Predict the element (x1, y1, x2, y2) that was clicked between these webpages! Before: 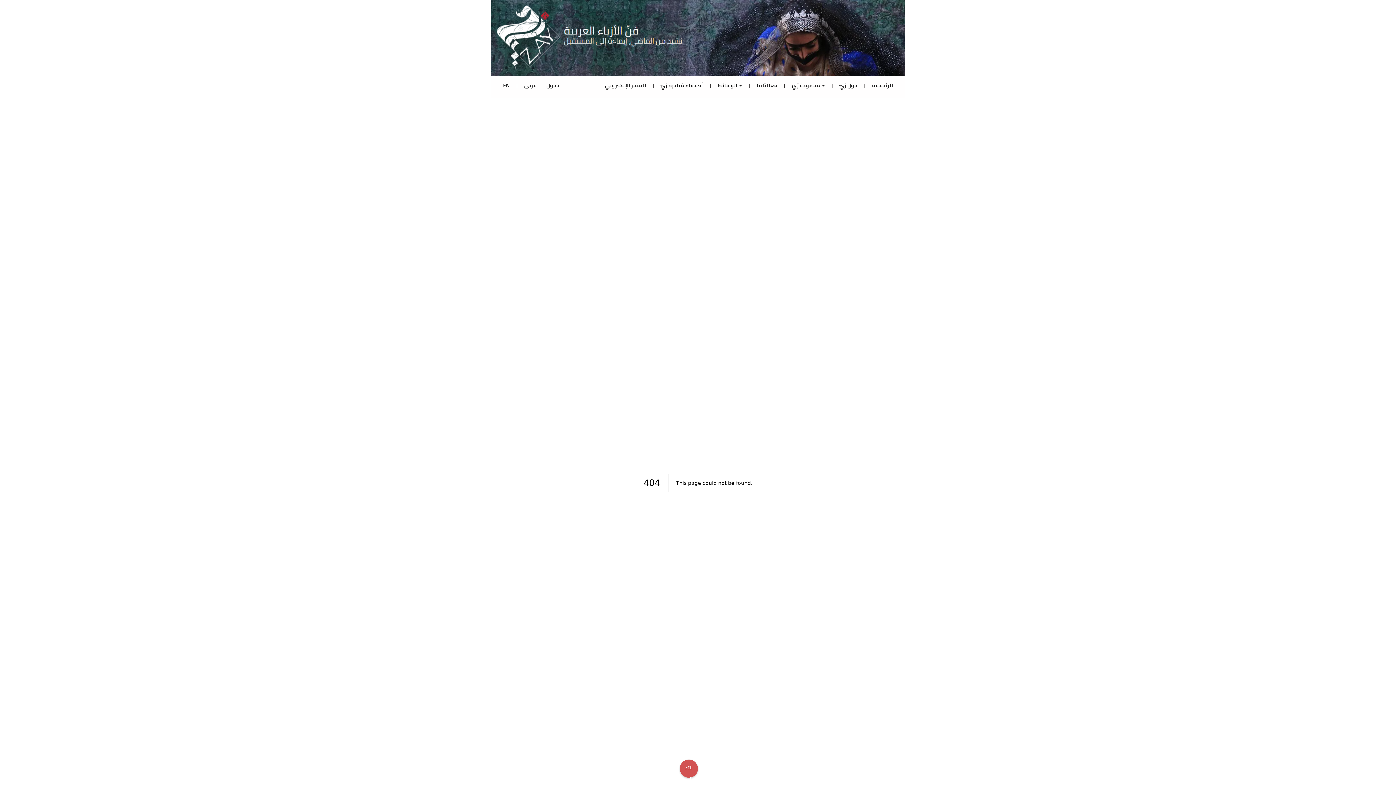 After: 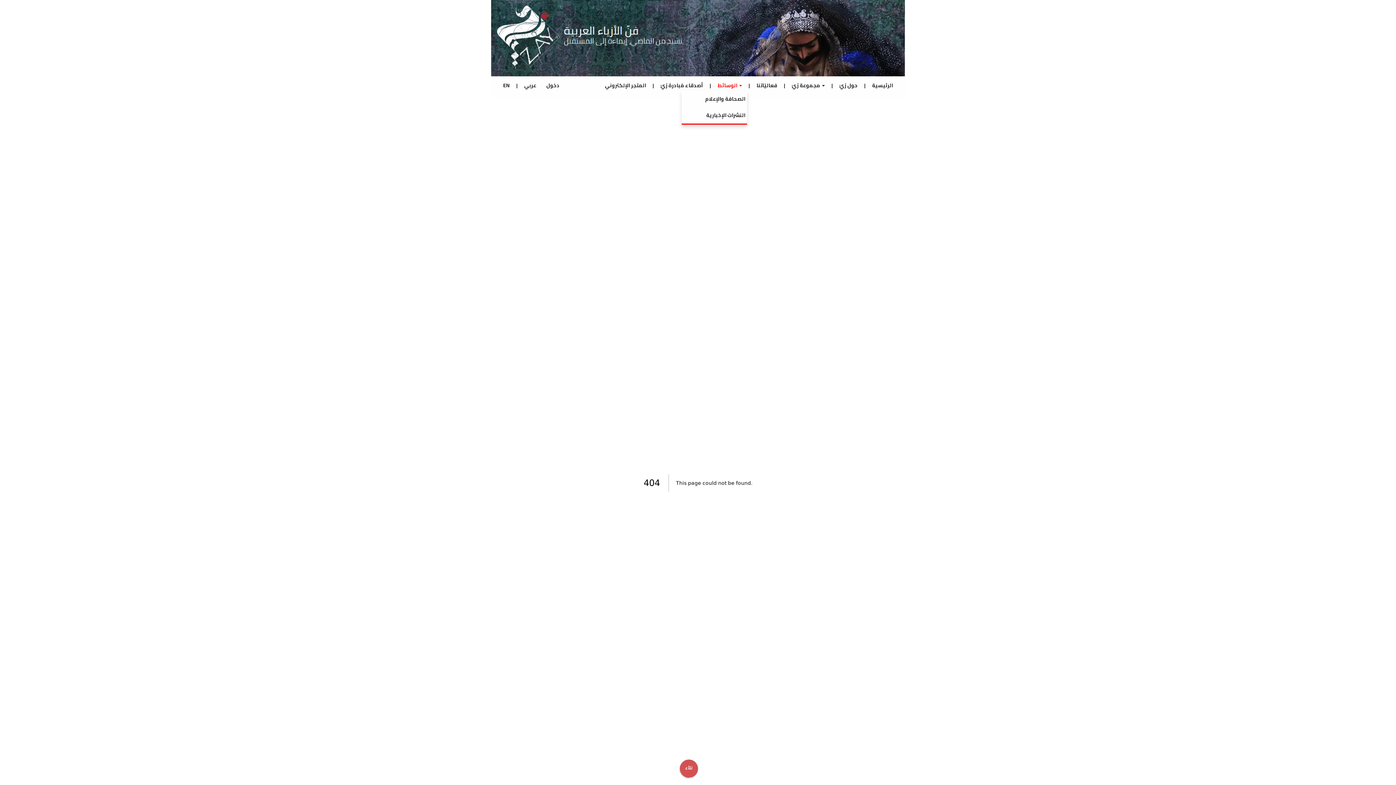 Action: bbox: (712, 78, 747, 91) label:  الوسائط